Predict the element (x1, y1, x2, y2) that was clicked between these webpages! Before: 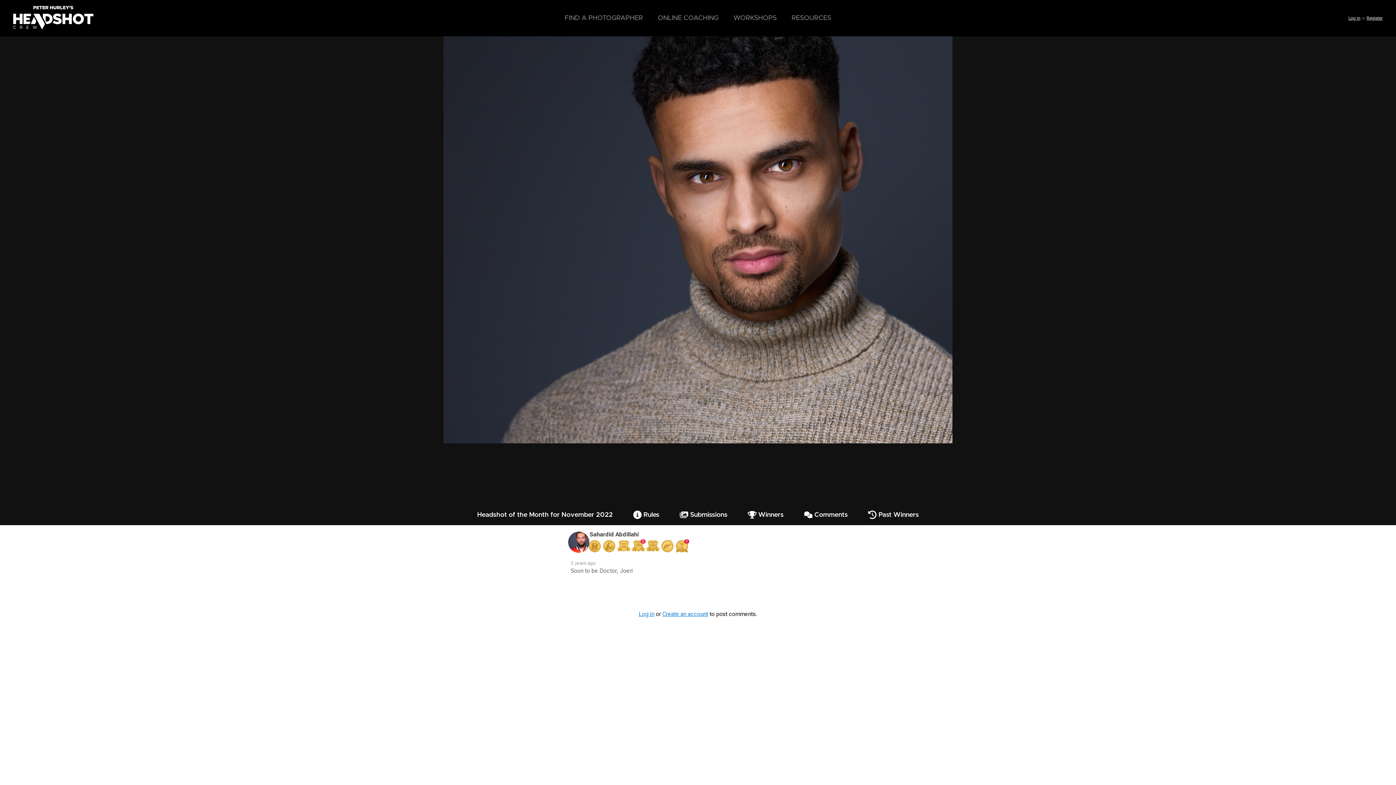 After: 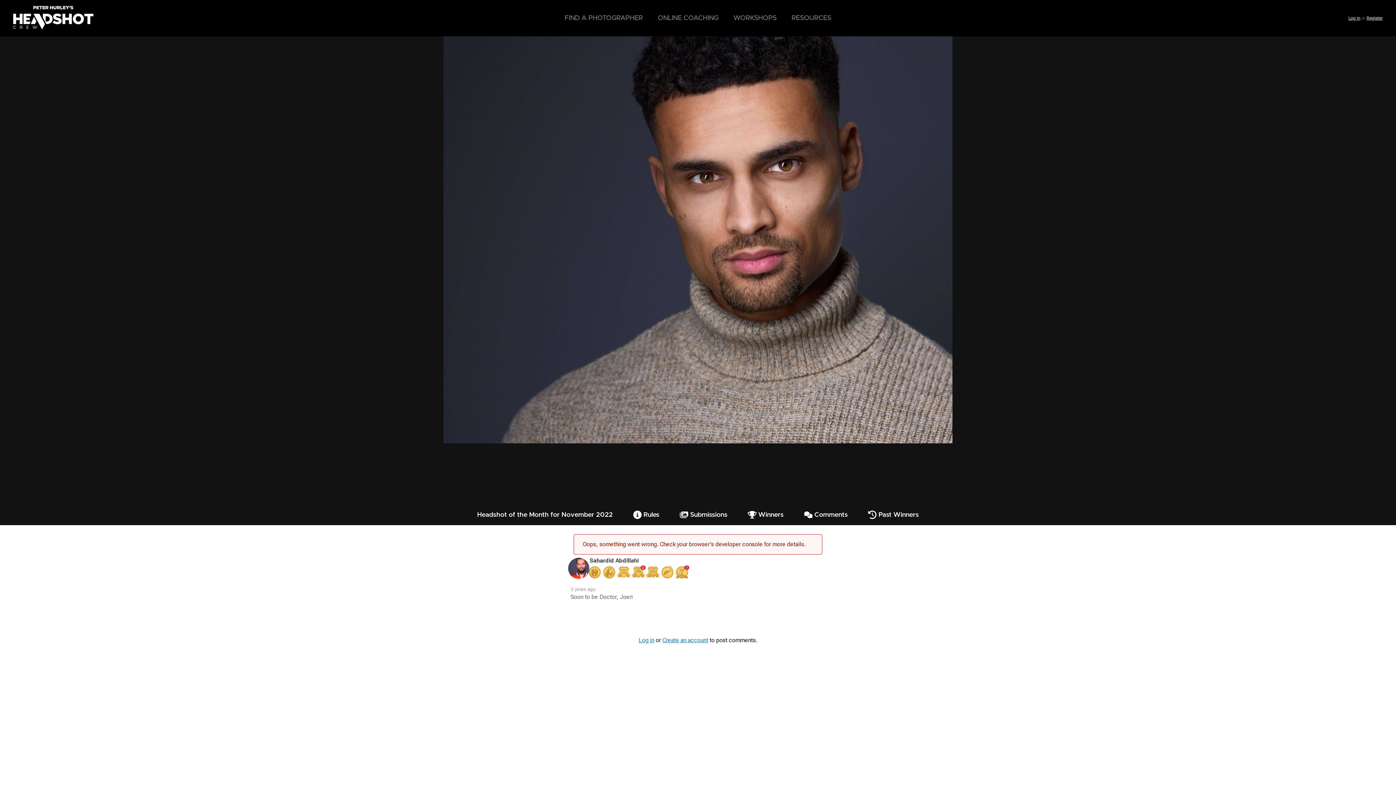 Action: bbox: (638, 610, 654, 617) label: Log in